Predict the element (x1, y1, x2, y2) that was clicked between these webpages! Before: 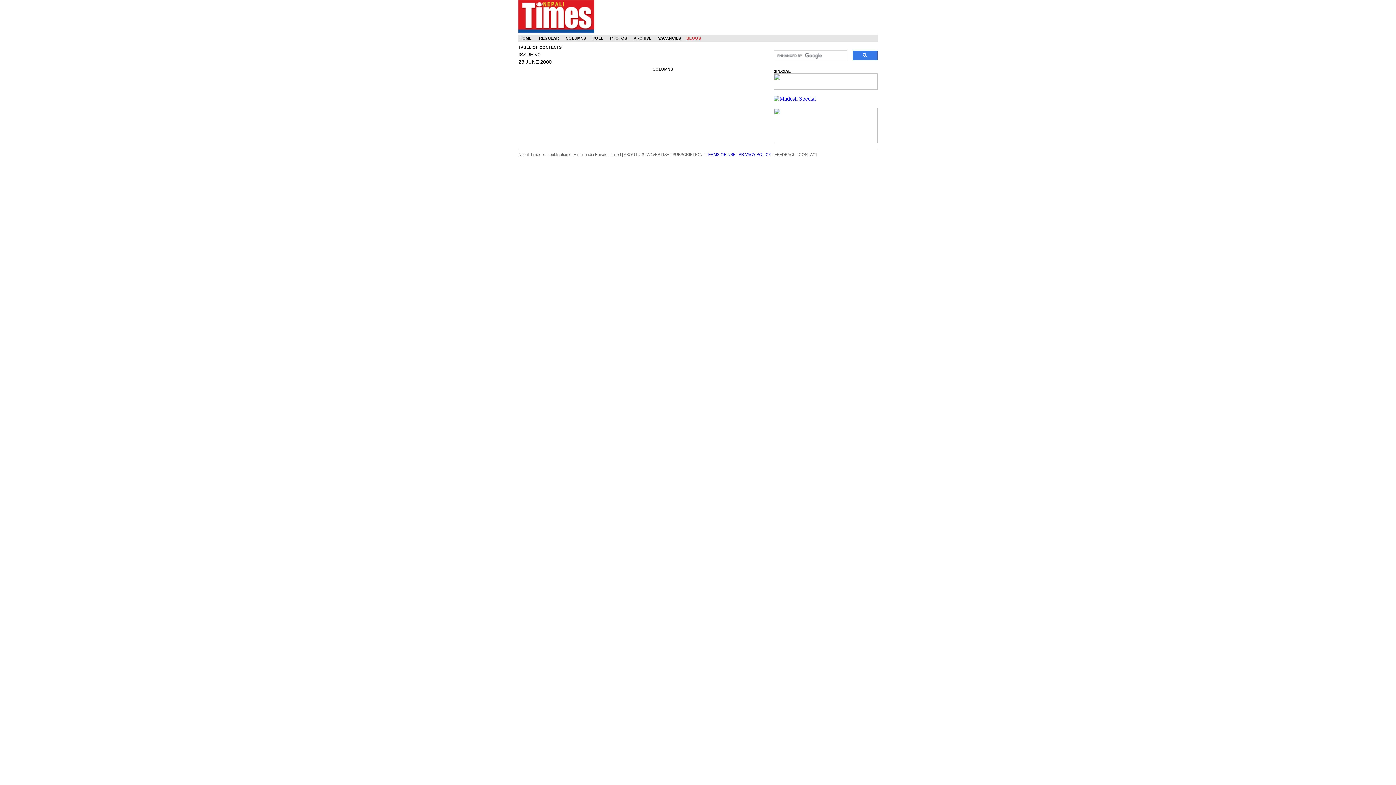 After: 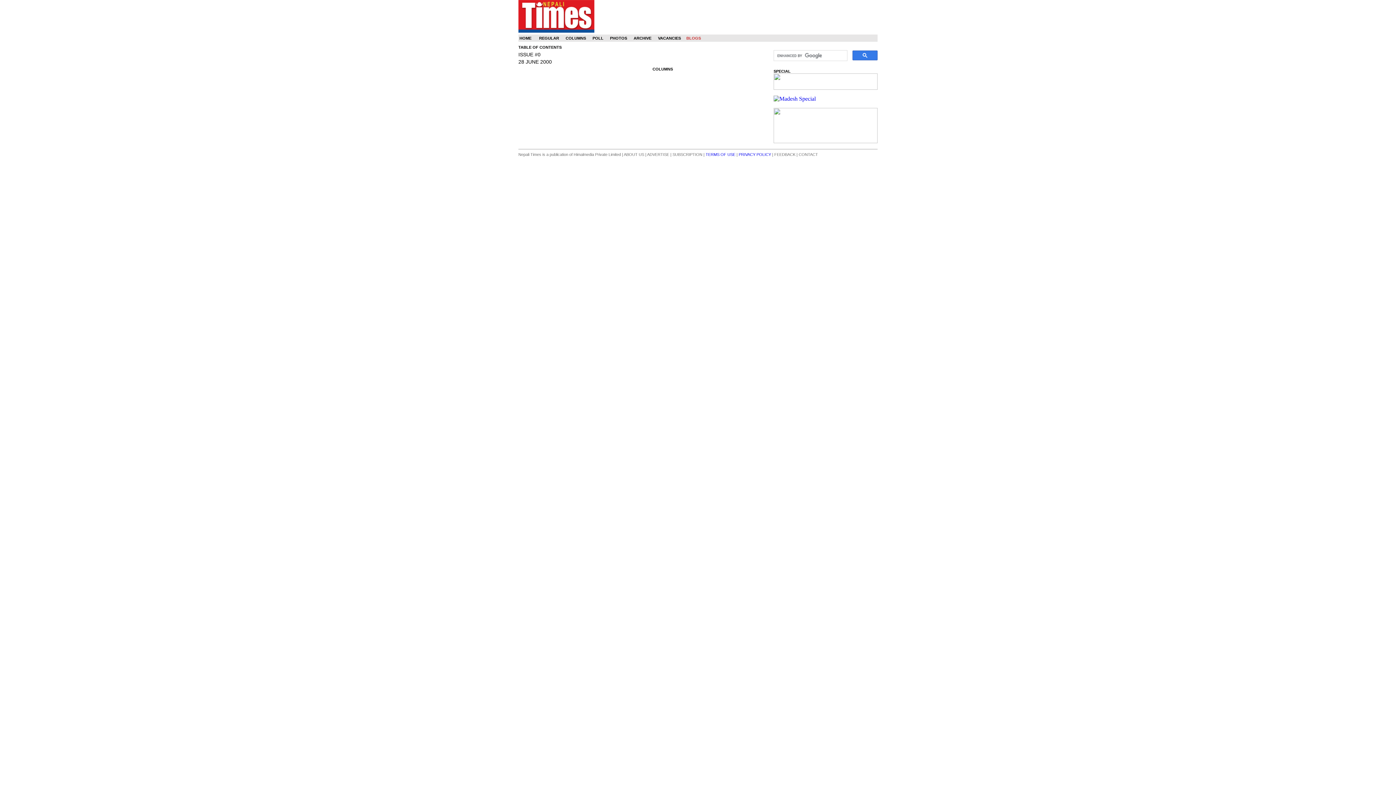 Action: label: COLUMNS bbox: (565, 36, 586, 40)